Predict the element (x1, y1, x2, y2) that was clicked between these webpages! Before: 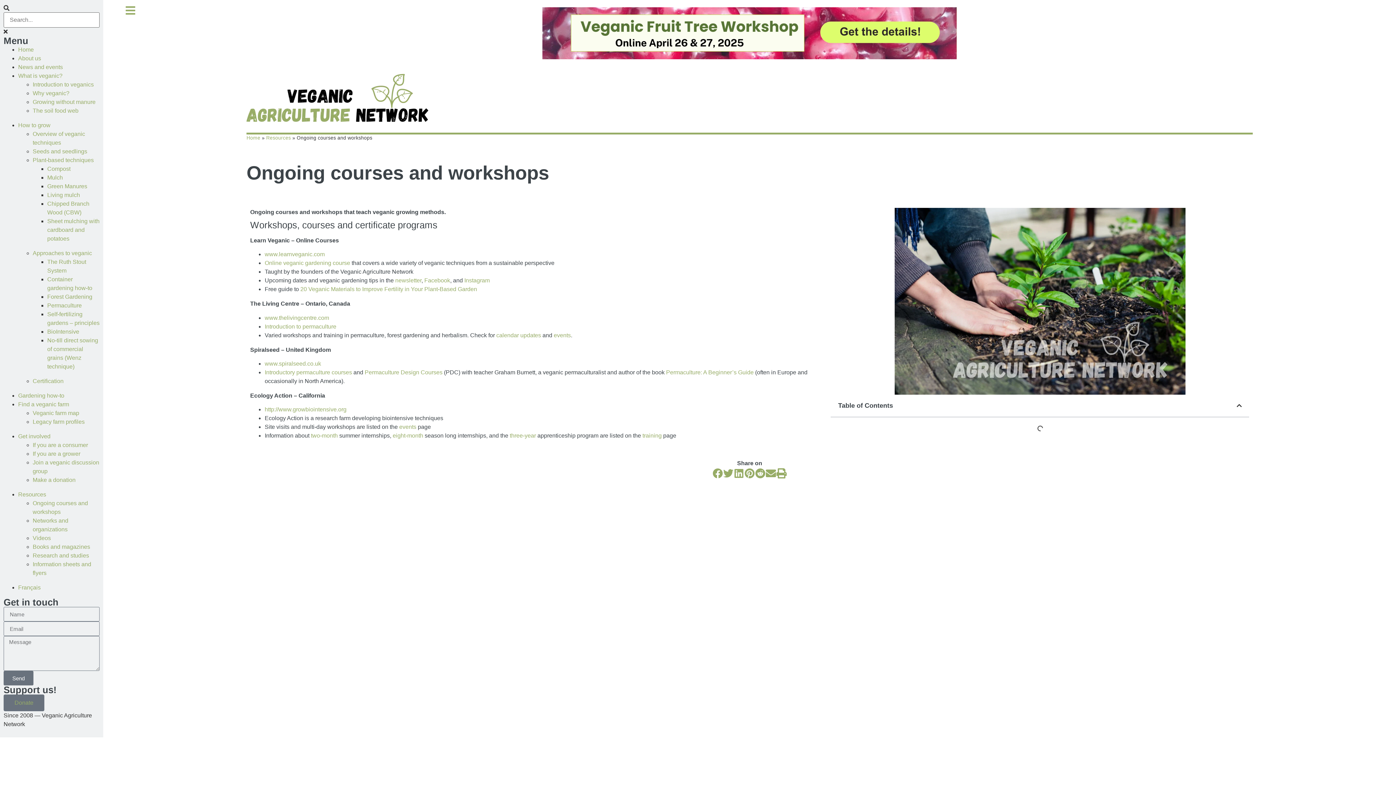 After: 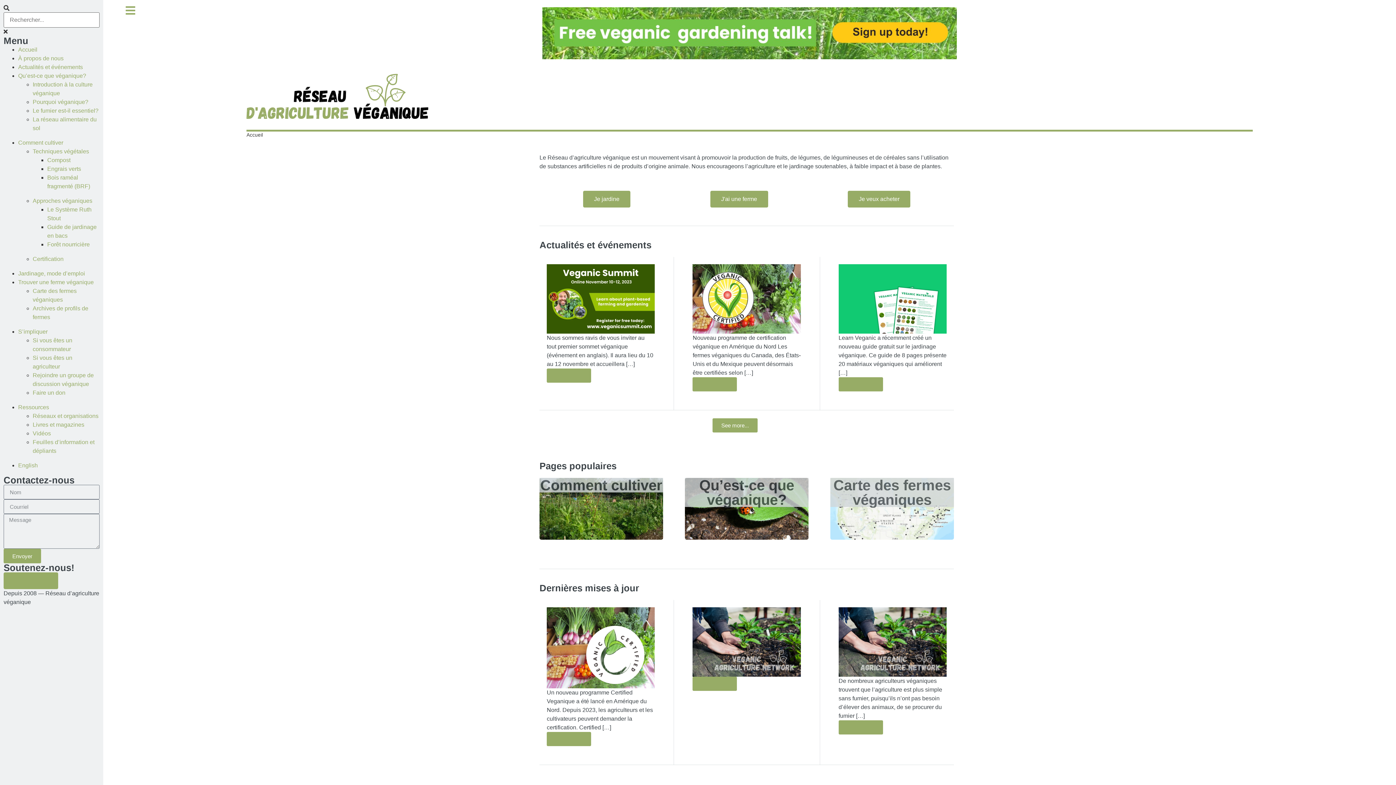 Action: bbox: (18, 583, 99, 592) label: Français